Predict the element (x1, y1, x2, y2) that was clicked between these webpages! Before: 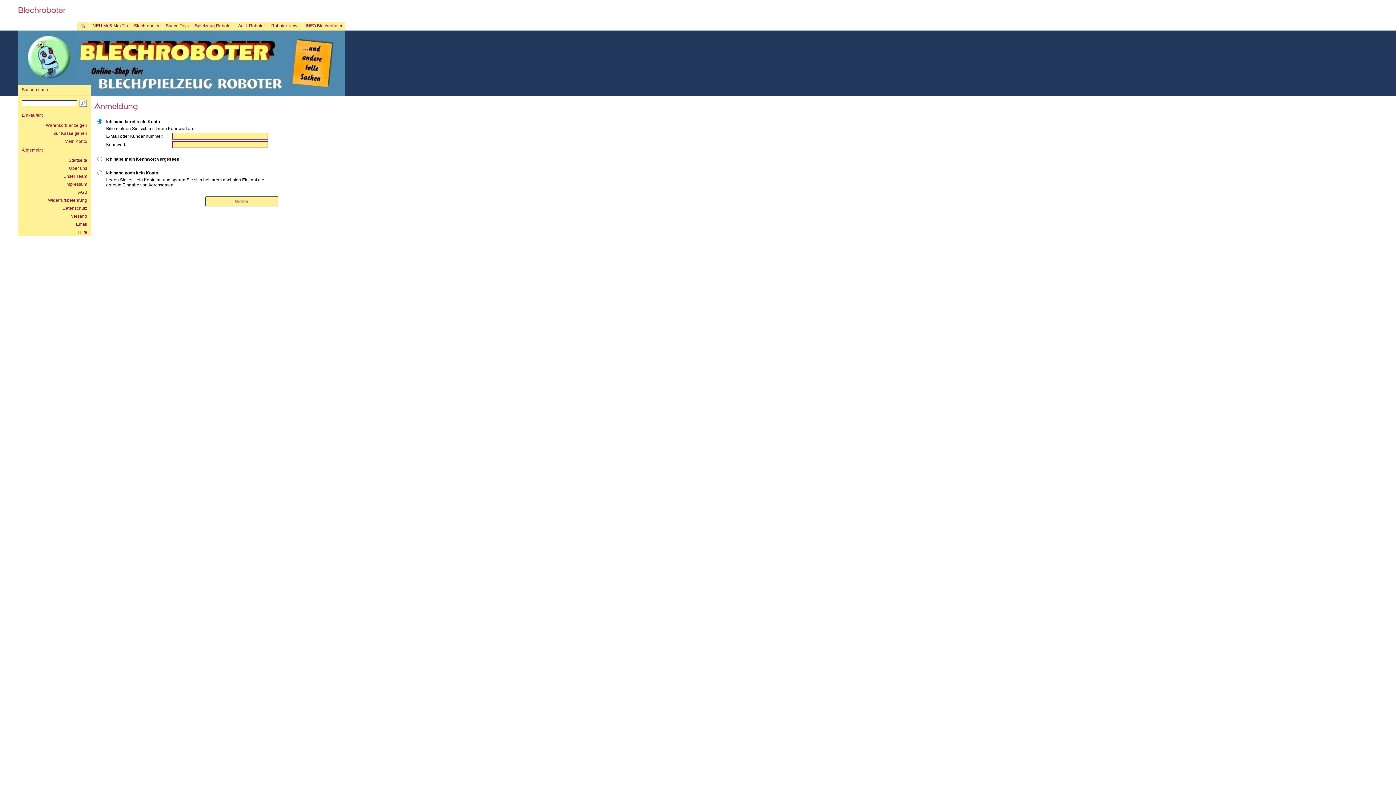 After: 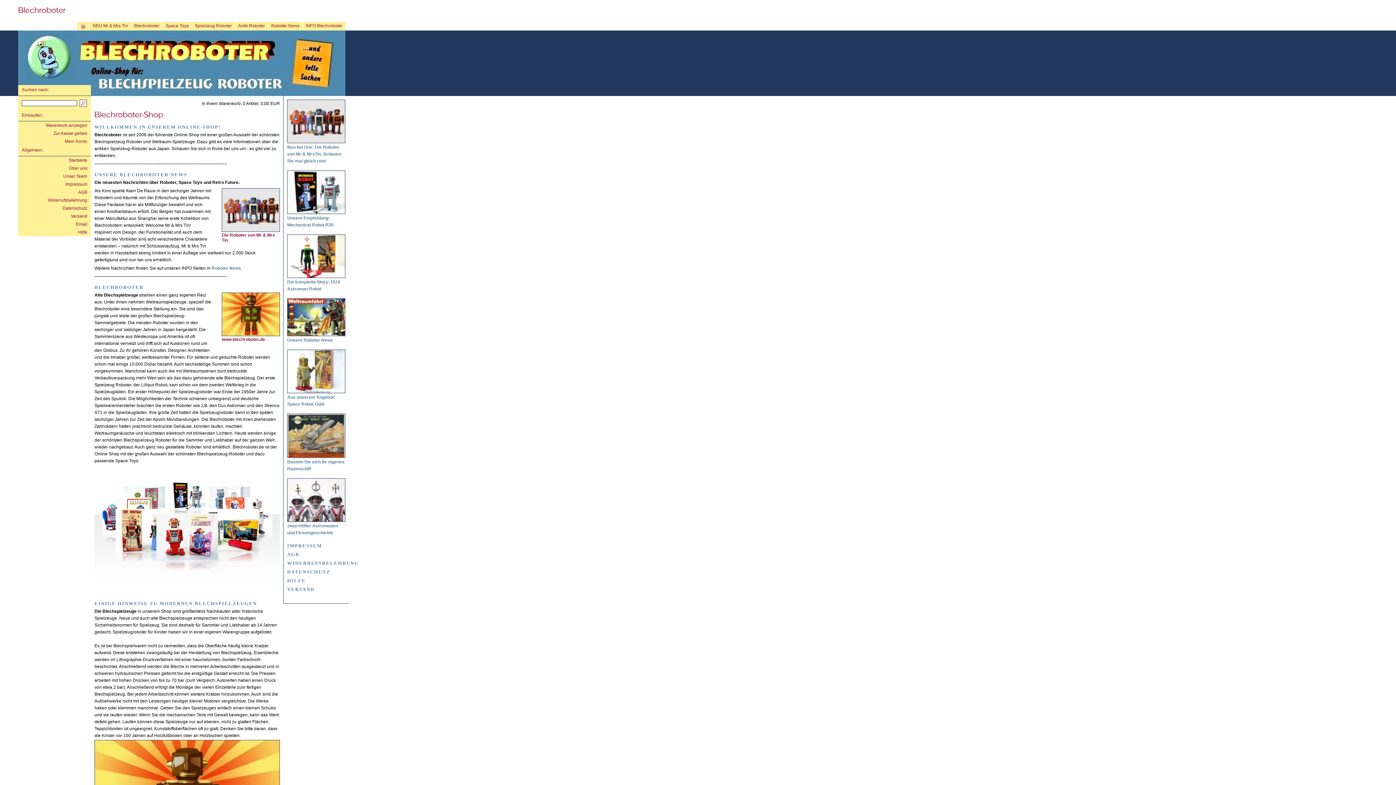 Action: label:    bbox: (76, 21, 89, 31)